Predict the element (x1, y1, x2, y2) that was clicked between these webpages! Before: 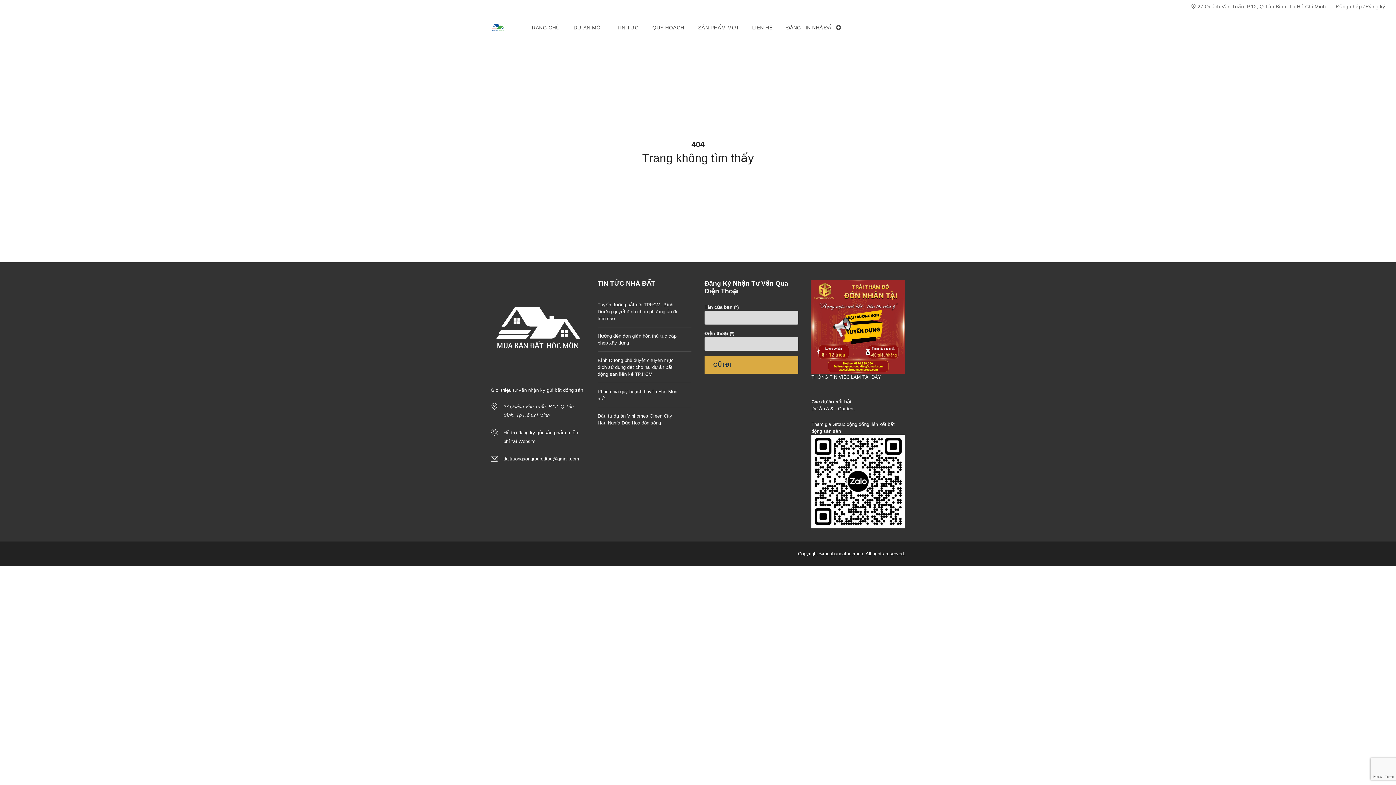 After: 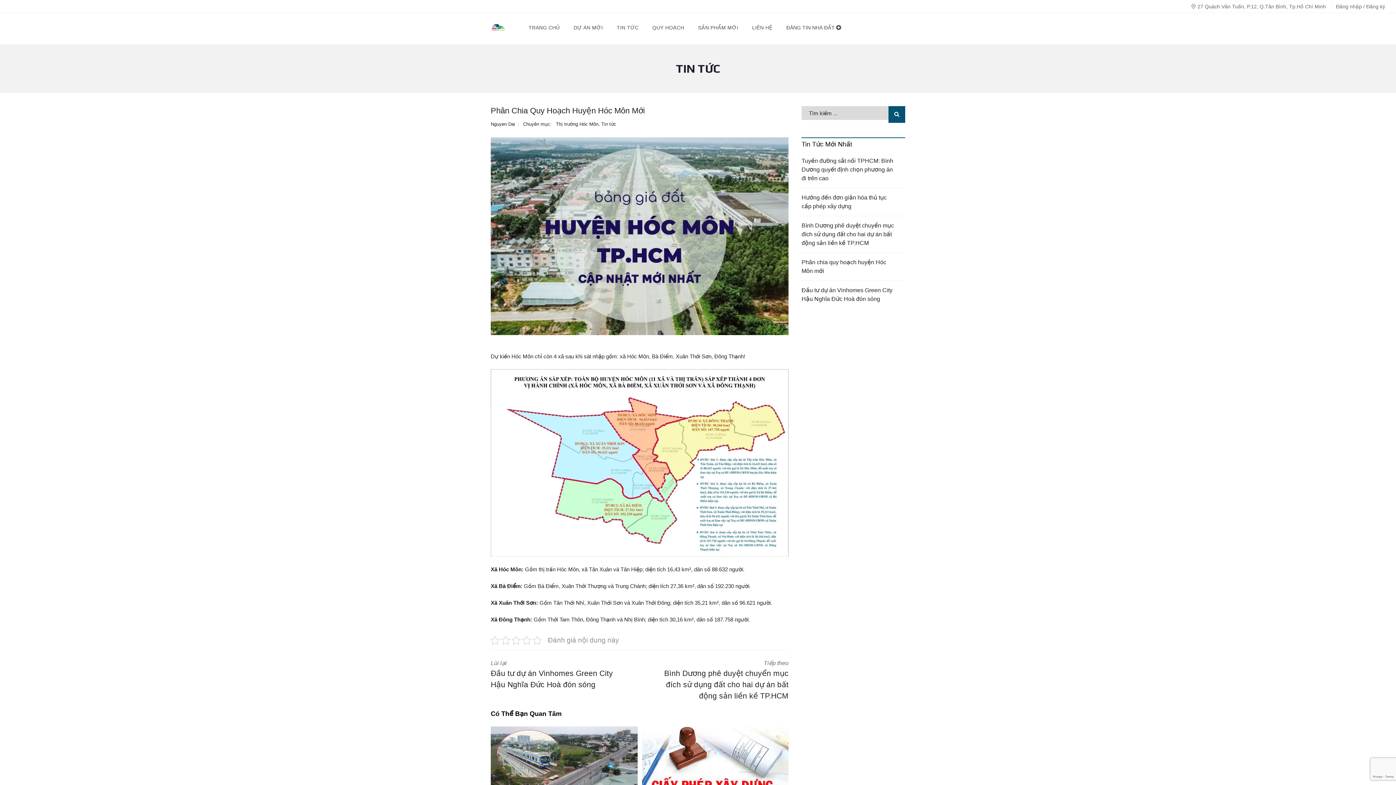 Action: label: Phân chia quy hoạch huyện Hóc Môn mới bbox: (597, 383, 691, 407)